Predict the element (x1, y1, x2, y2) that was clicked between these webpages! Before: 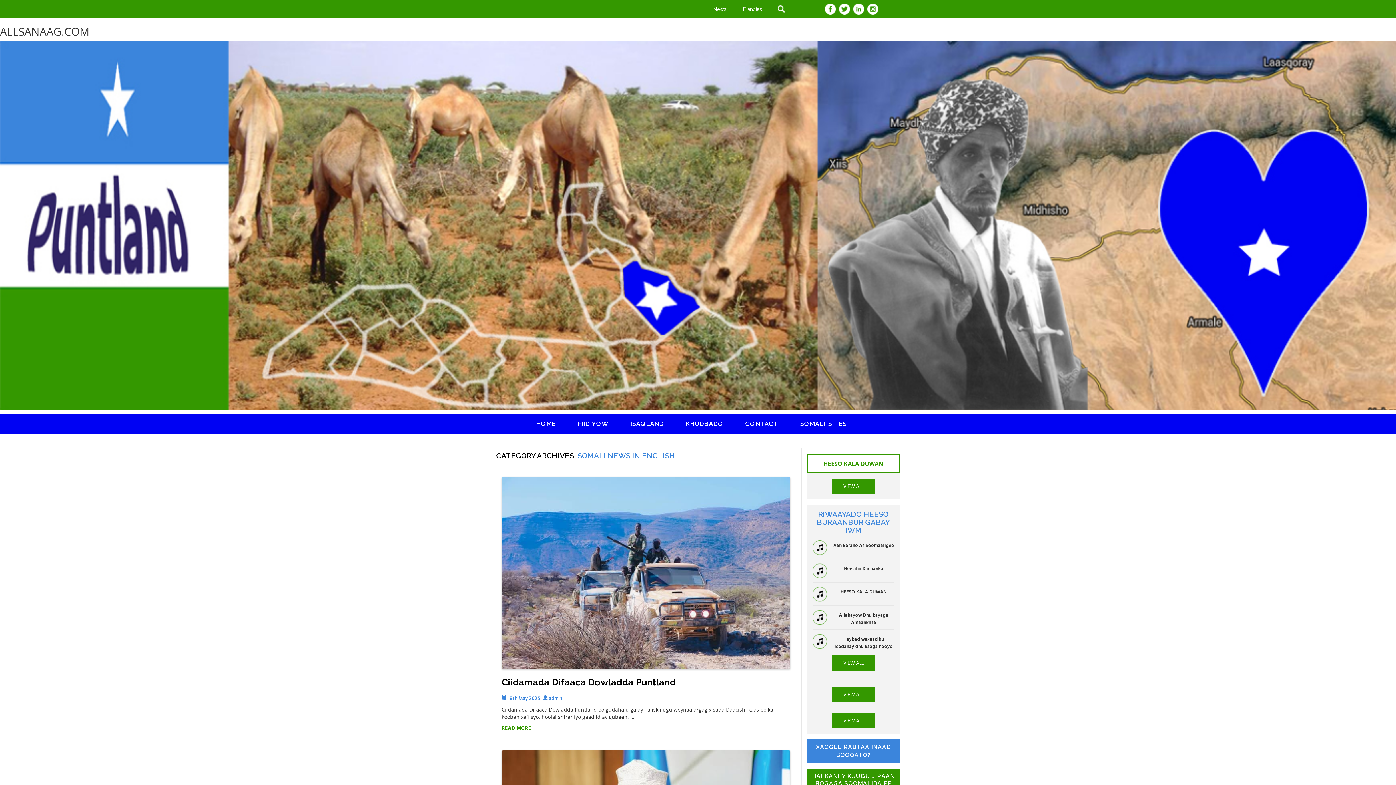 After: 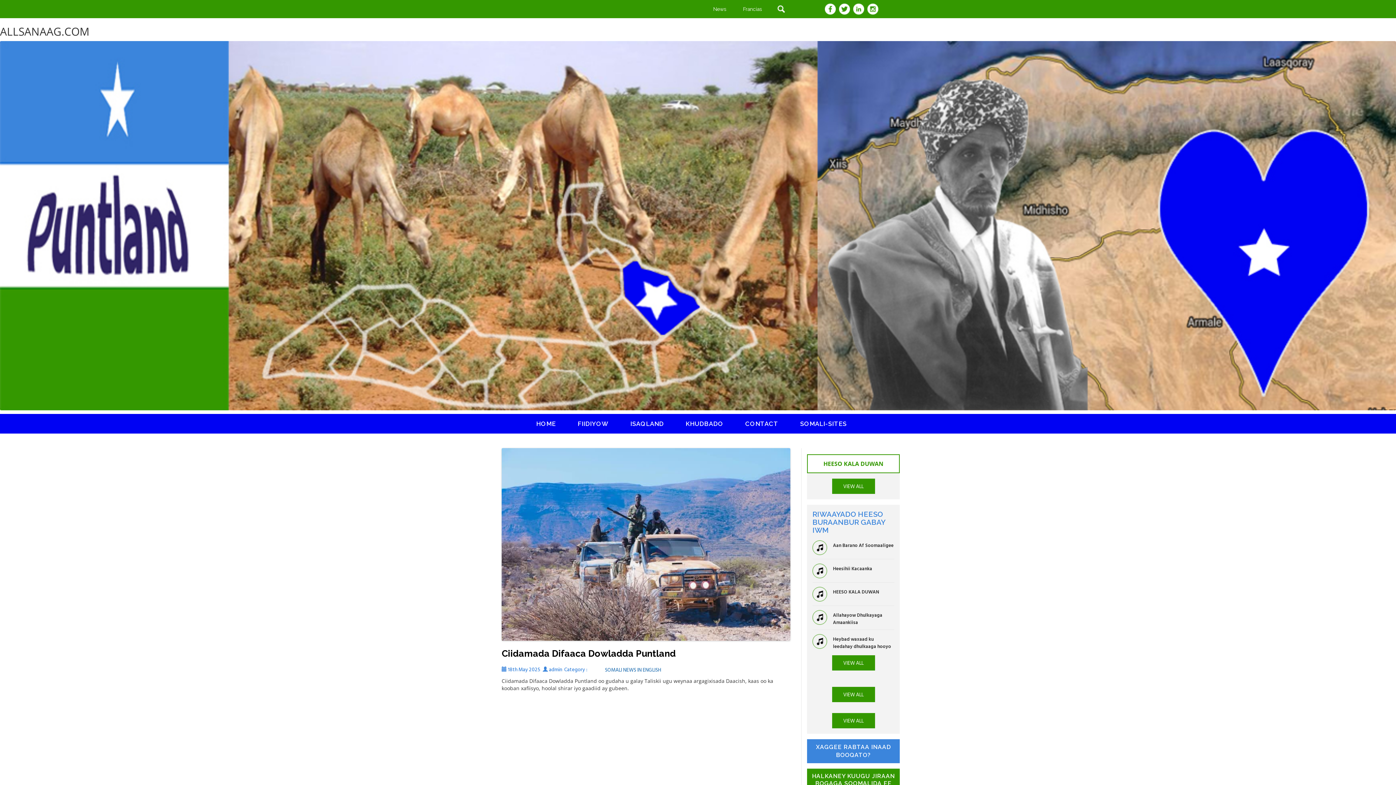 Action: label: READ MORE bbox: (501, 720, 531, 732)